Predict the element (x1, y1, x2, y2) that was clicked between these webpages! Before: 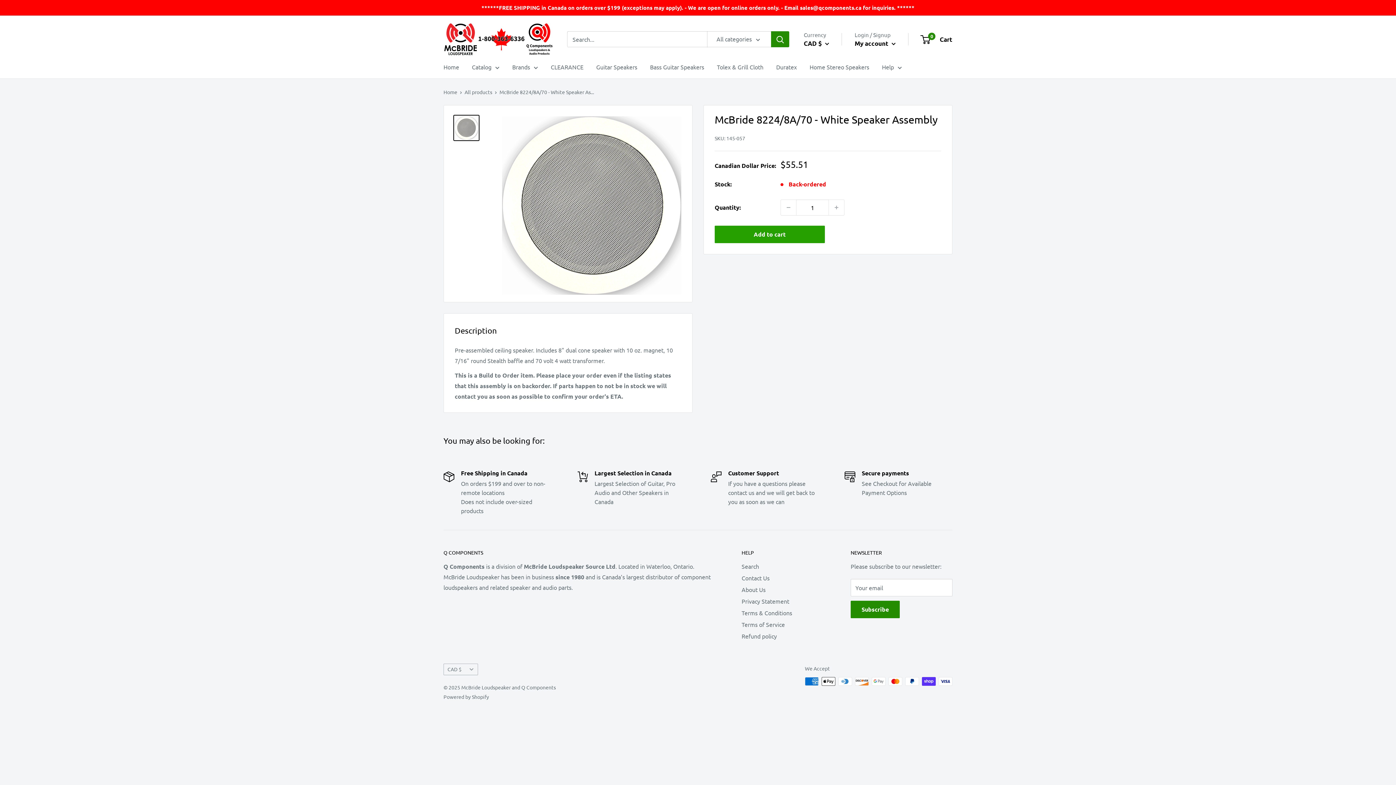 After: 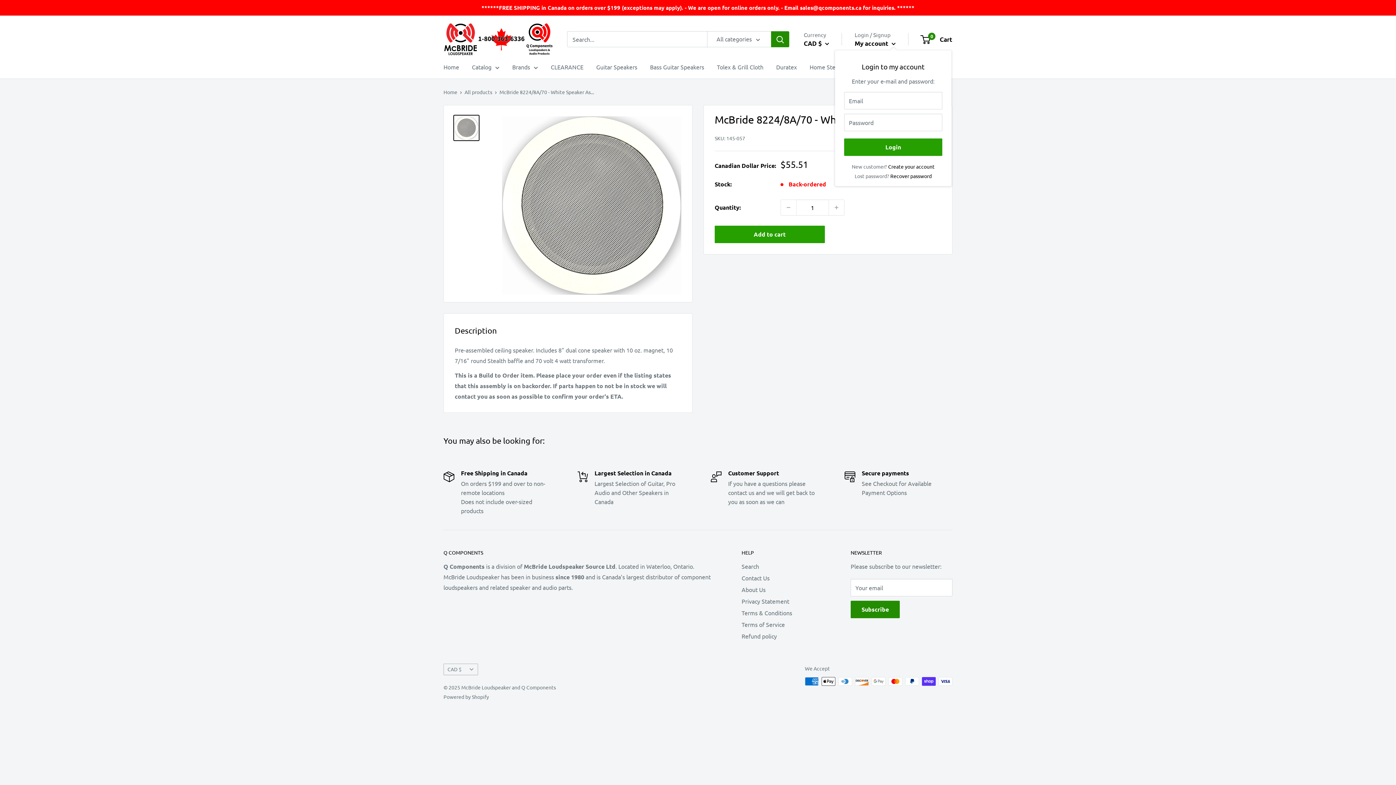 Action: bbox: (854, 37, 896, 48) label: My account 